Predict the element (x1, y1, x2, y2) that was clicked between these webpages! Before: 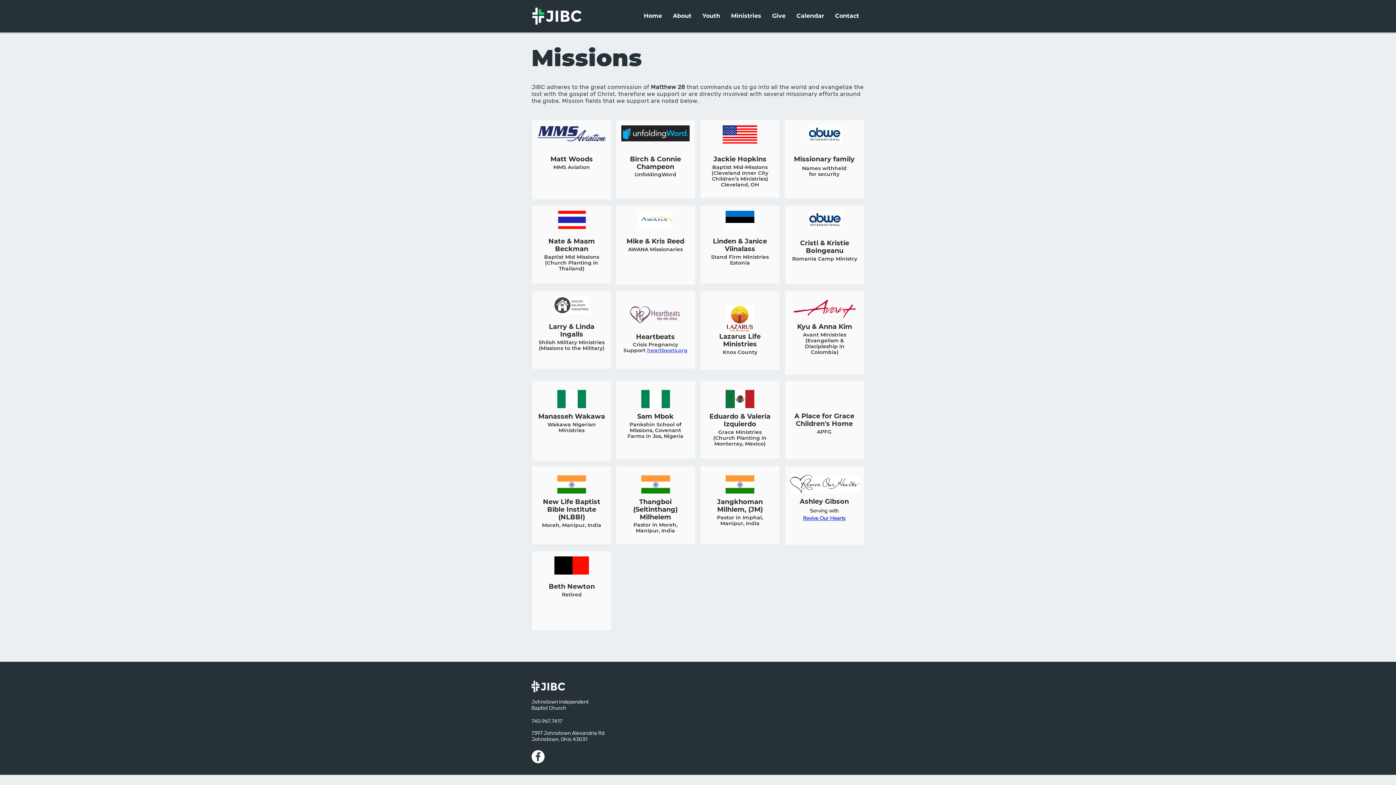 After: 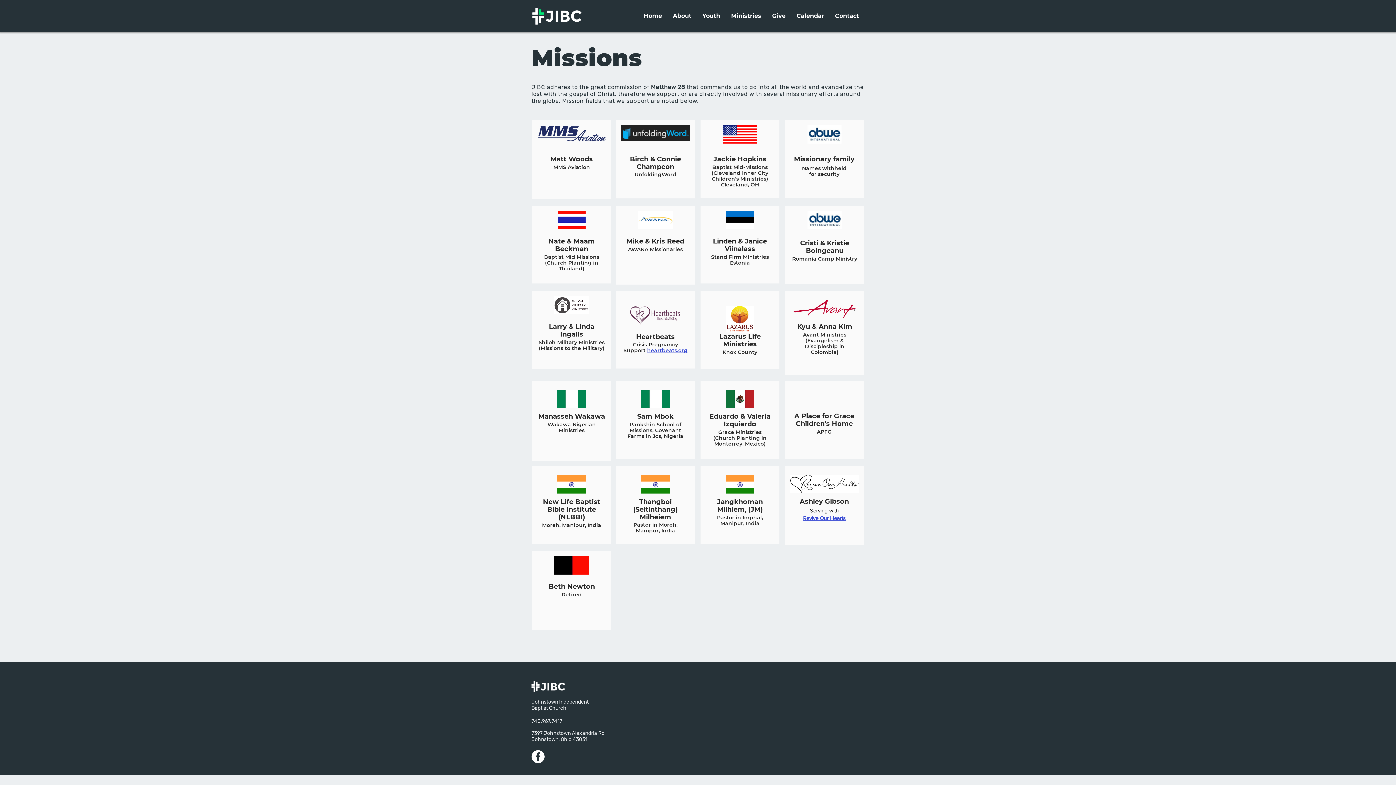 Action: bbox: (697, 0, 725, 31) label: Youth